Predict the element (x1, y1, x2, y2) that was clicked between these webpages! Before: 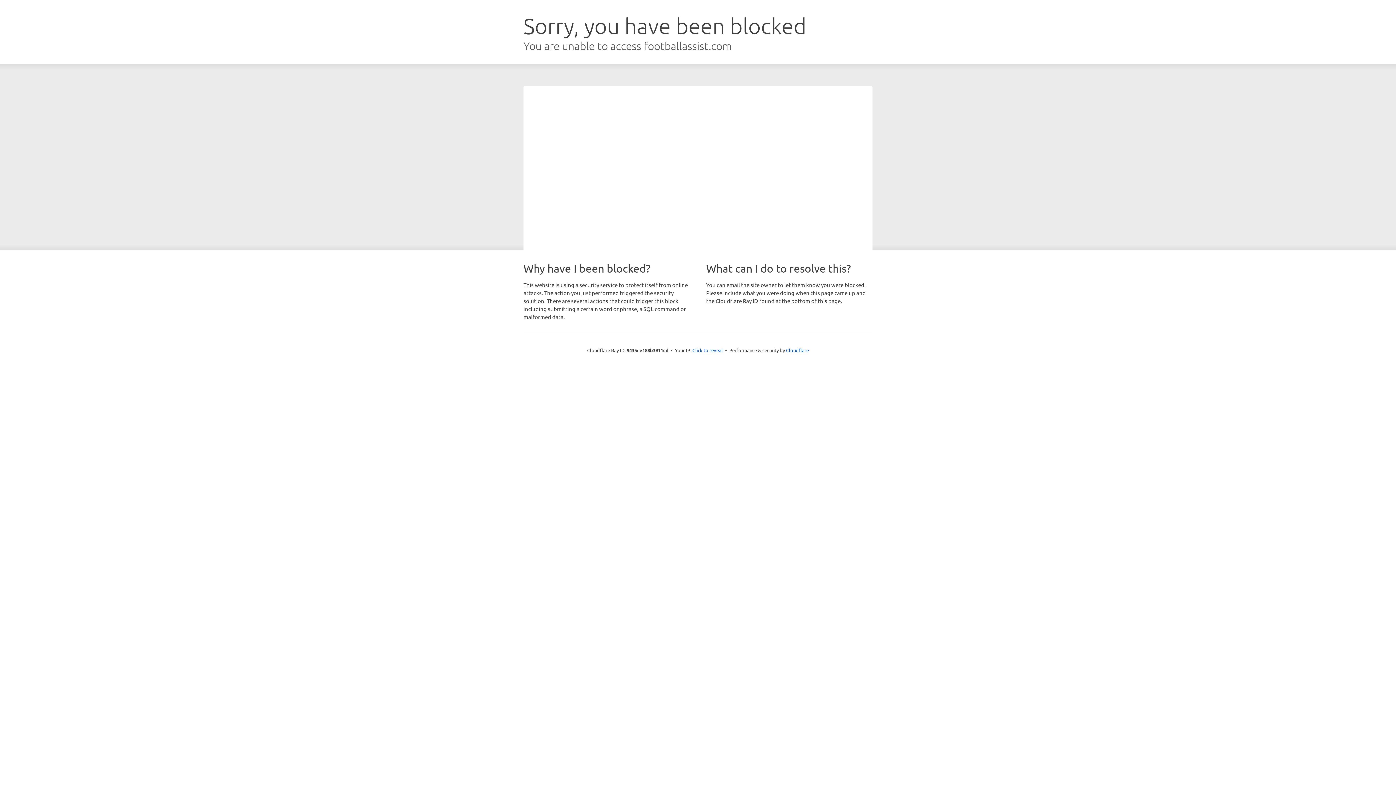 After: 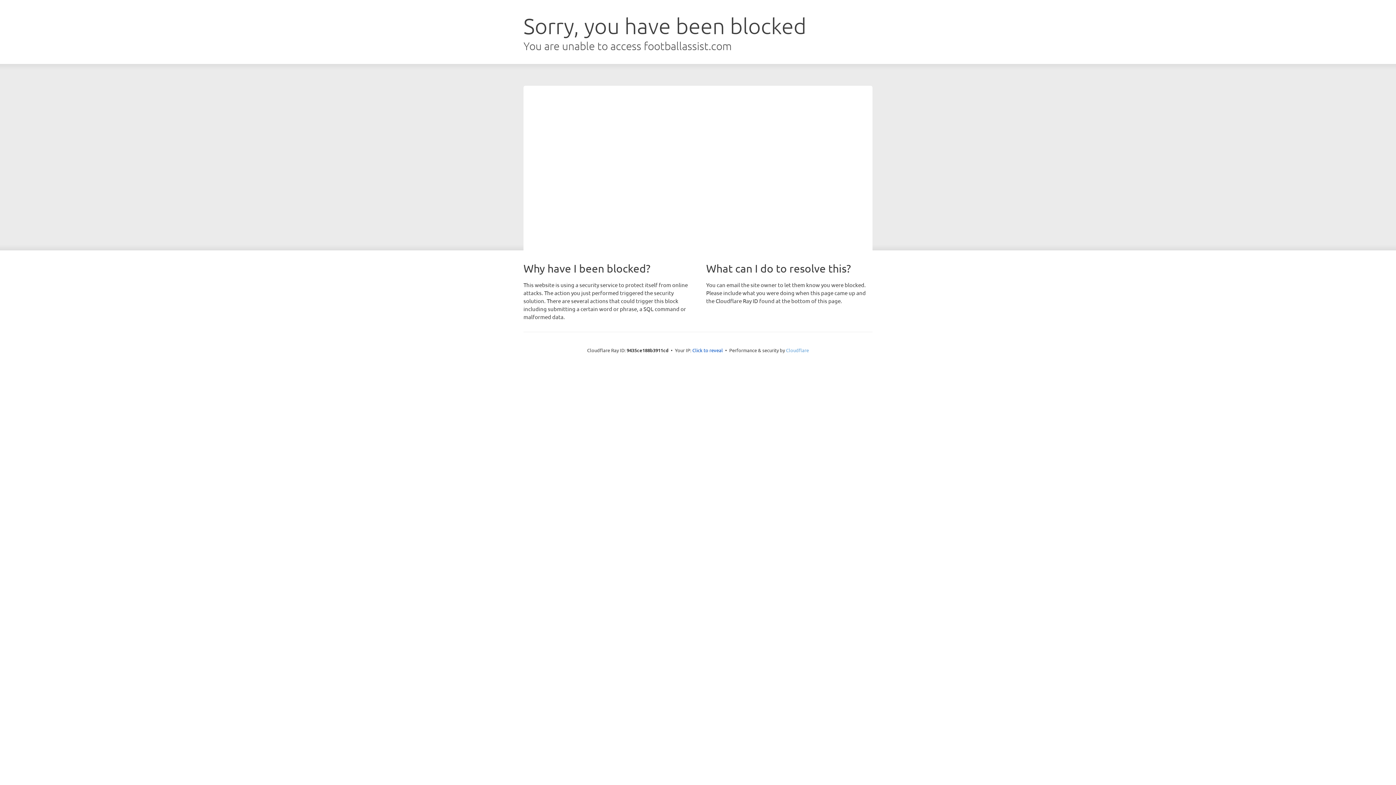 Action: bbox: (786, 347, 809, 353) label: Cloudflare